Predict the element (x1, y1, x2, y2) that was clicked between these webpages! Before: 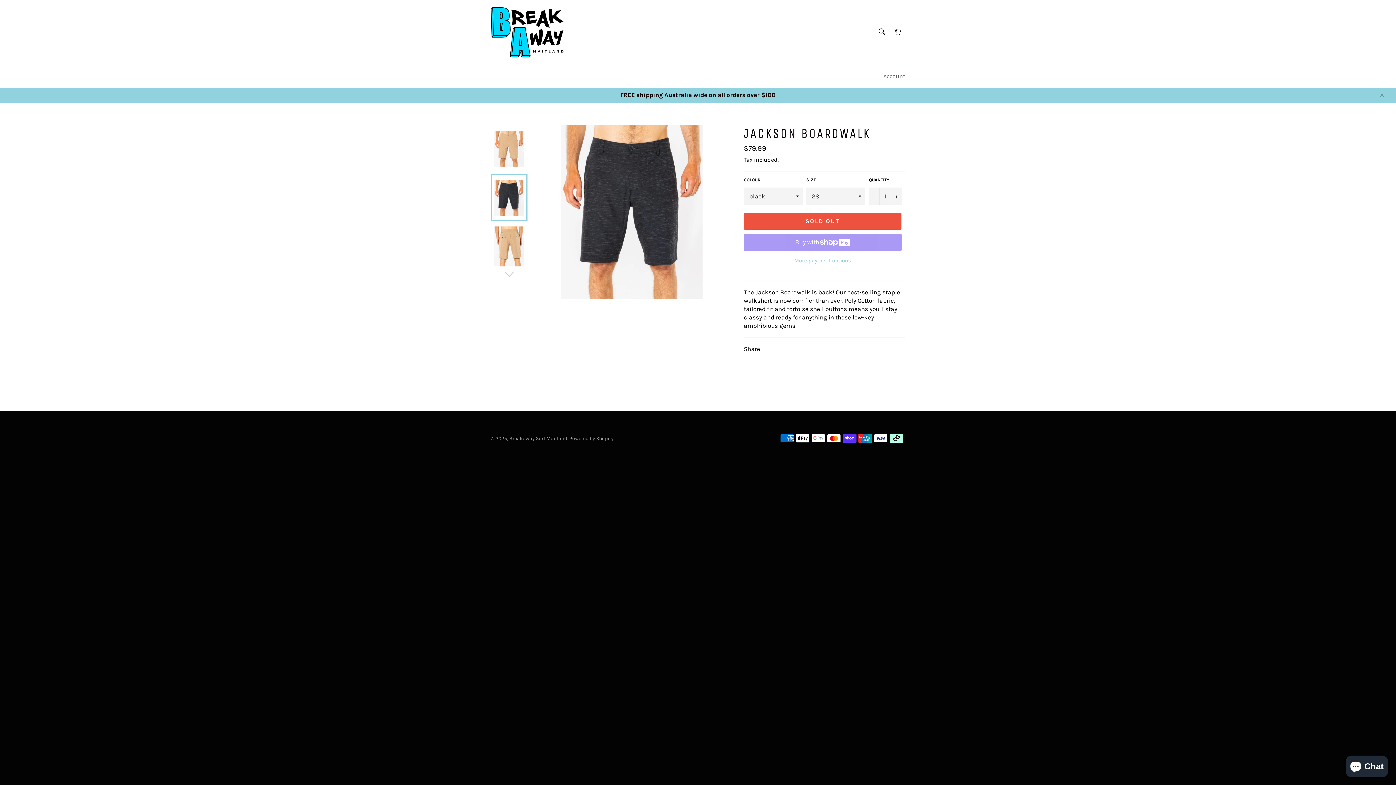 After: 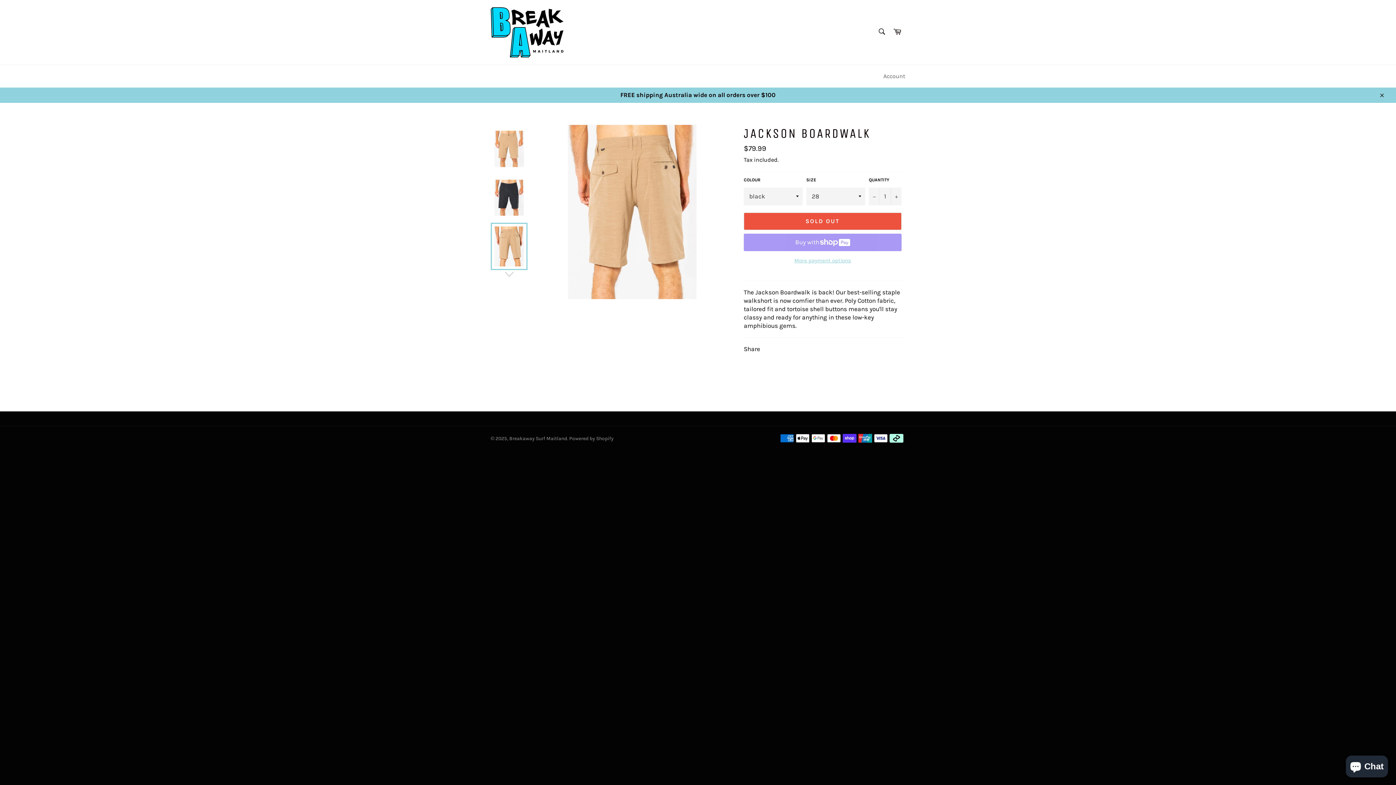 Action: bbox: (490, 222, 527, 270)